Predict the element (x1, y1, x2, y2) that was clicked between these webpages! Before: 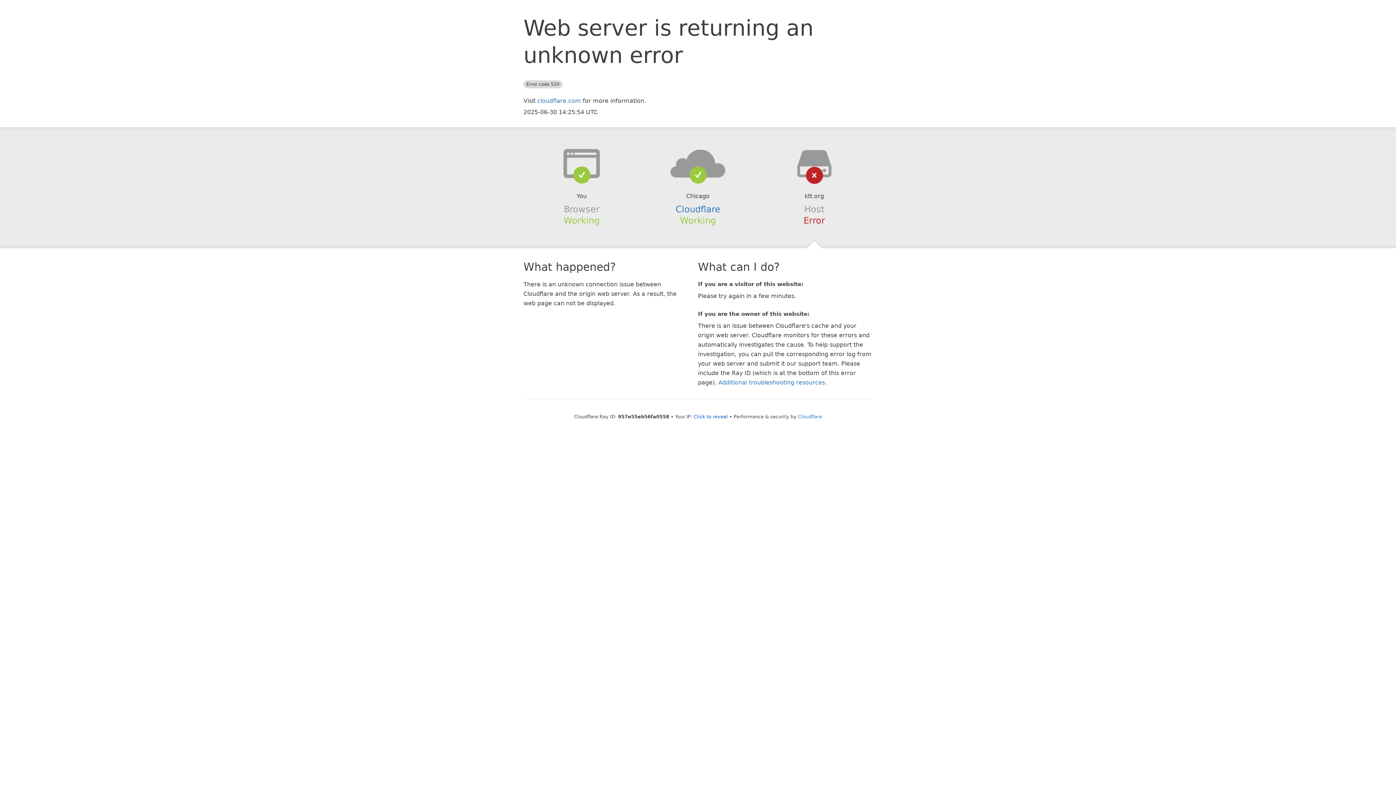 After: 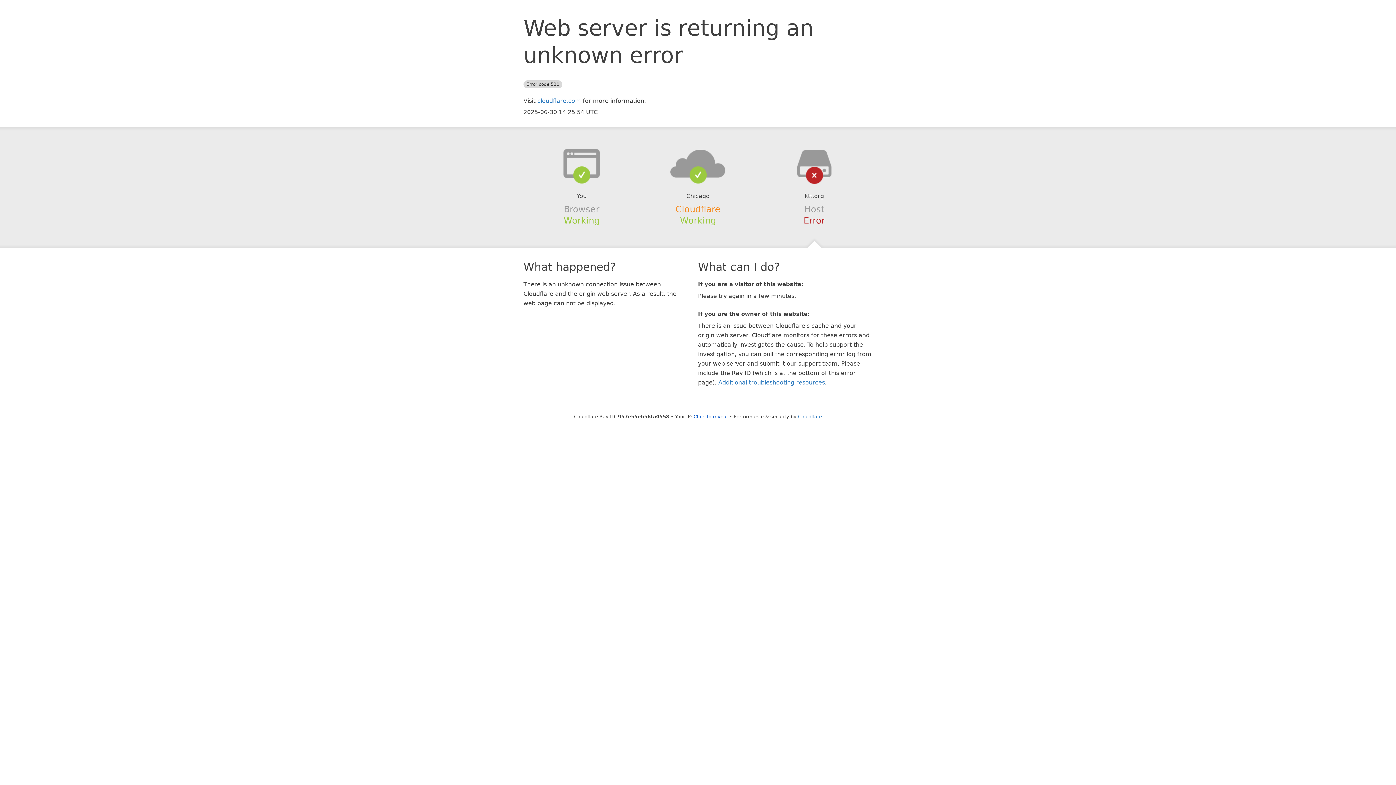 Action: bbox: (675, 204, 720, 214) label: Cloudflare